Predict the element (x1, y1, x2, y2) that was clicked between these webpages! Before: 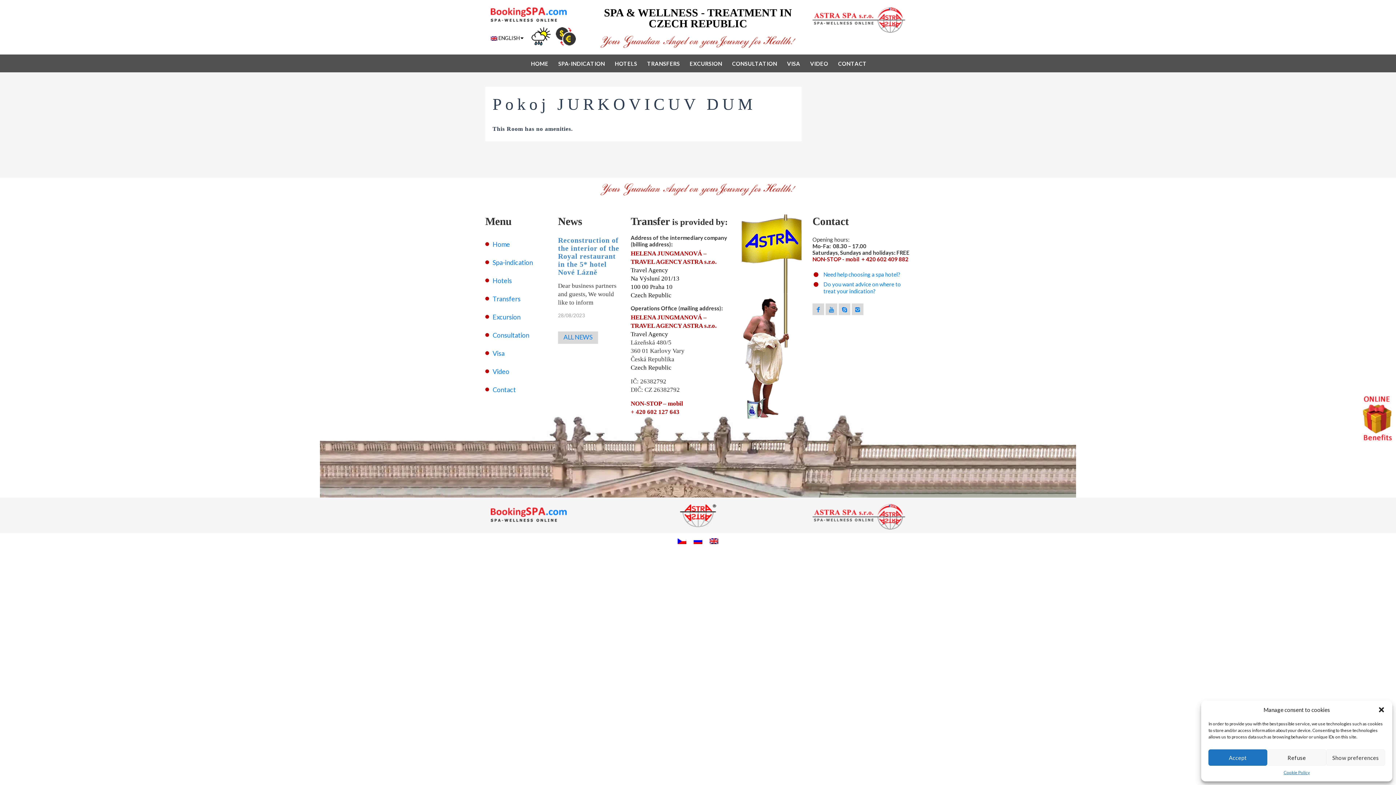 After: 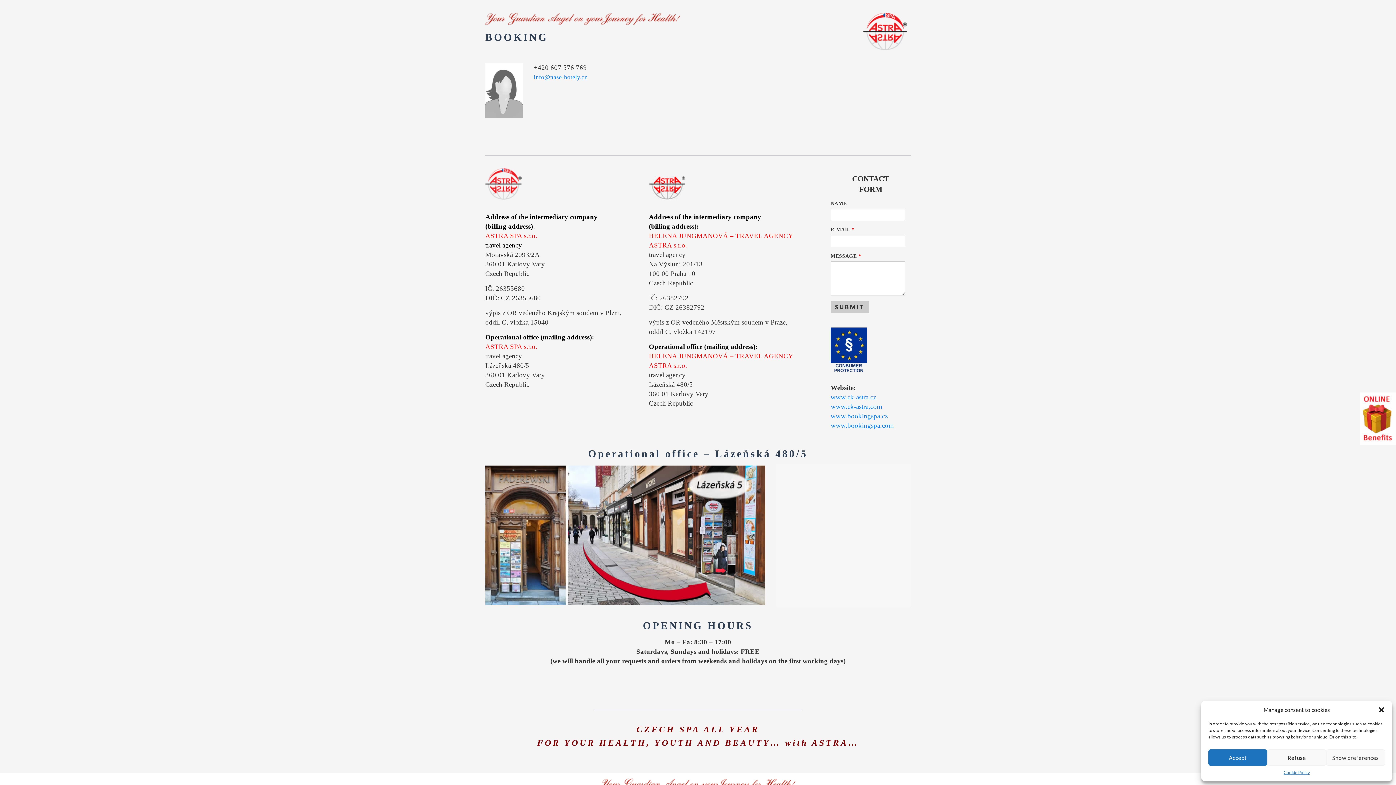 Action: bbox: (823, 271, 900, 277) label: Need help choosing a spa hotel?